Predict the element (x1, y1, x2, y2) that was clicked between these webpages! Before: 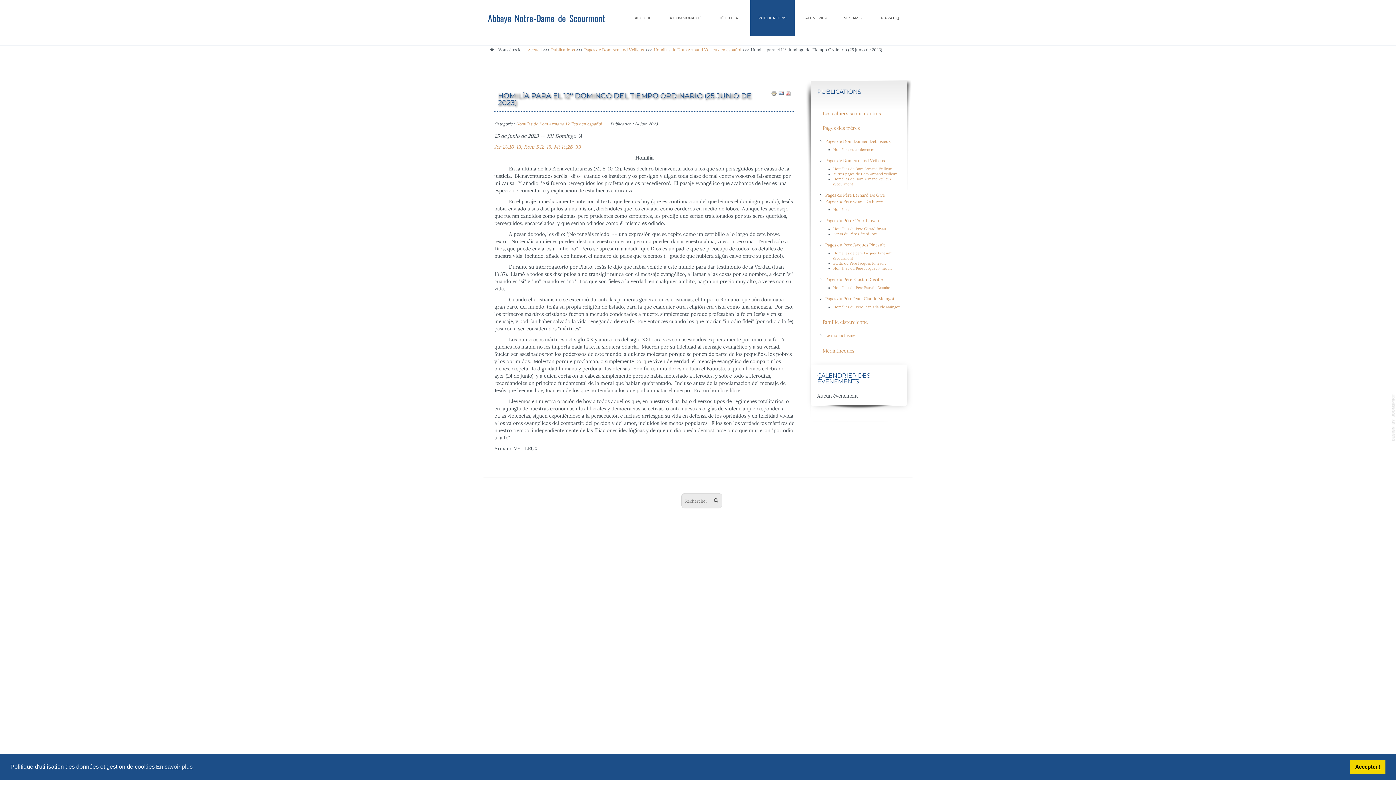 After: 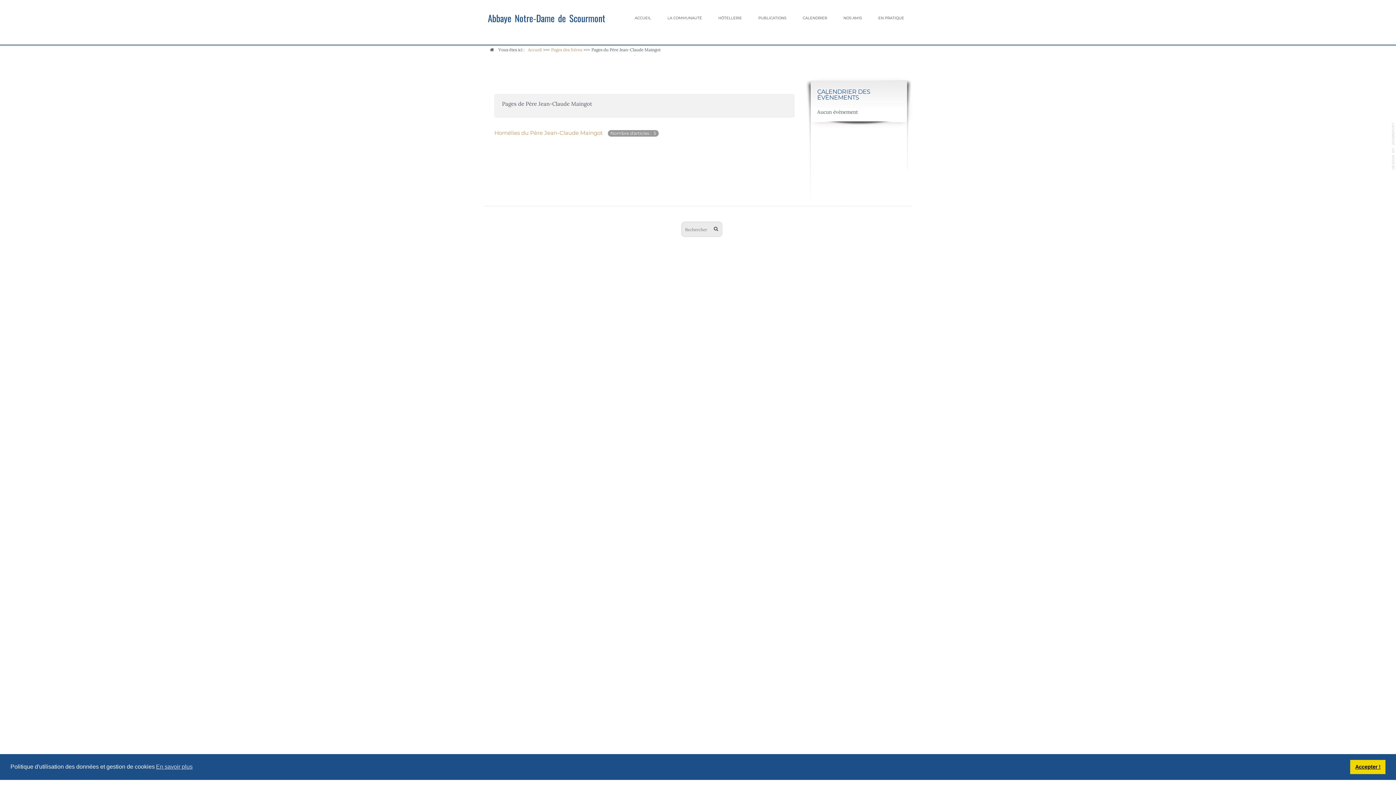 Action: label: Pages du Père Jean-Claude Maingot bbox: (825, 296, 894, 301)